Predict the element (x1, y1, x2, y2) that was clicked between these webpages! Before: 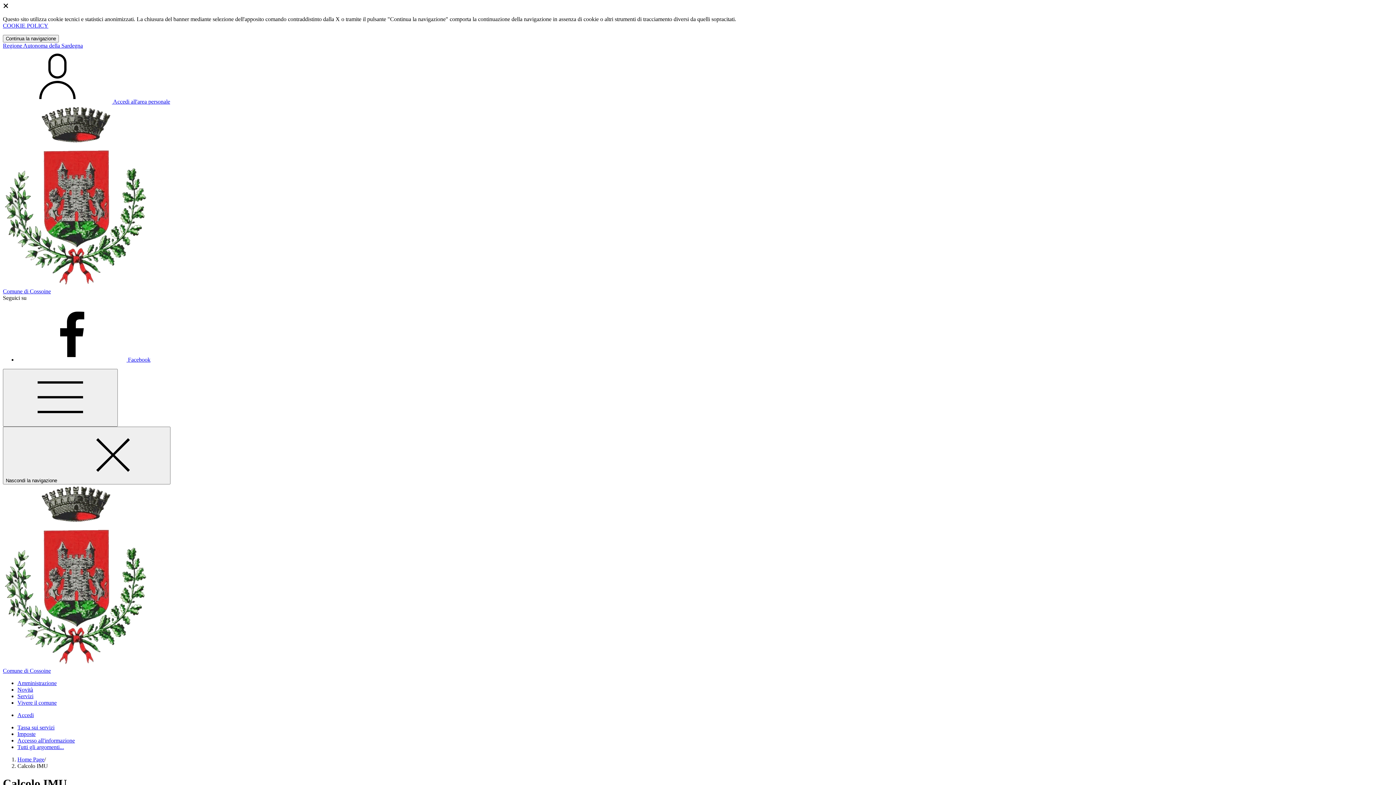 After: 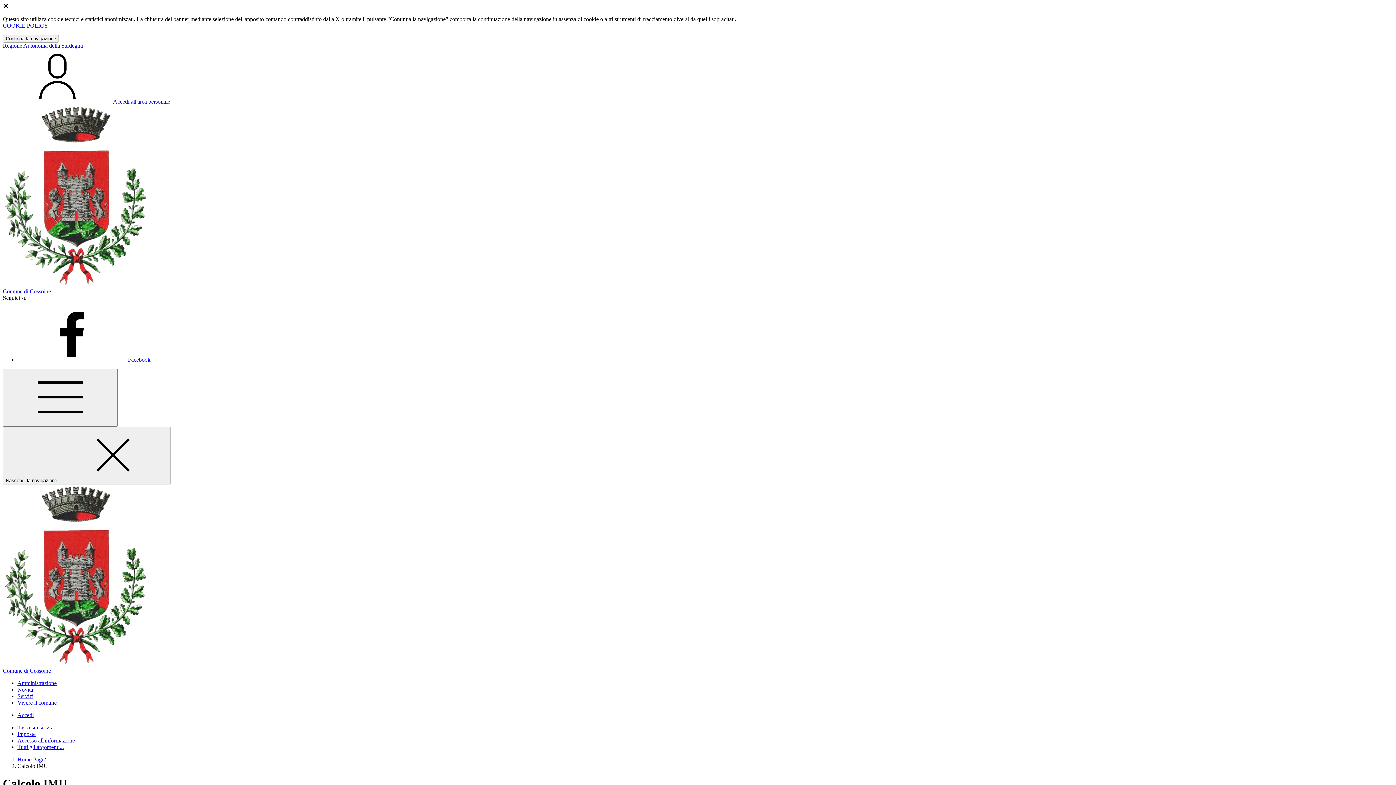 Action: bbox: (2, 42, 82, 48) label: Vai al portale Autonoma della Sardegna - link esterno - apertura nuova scheda